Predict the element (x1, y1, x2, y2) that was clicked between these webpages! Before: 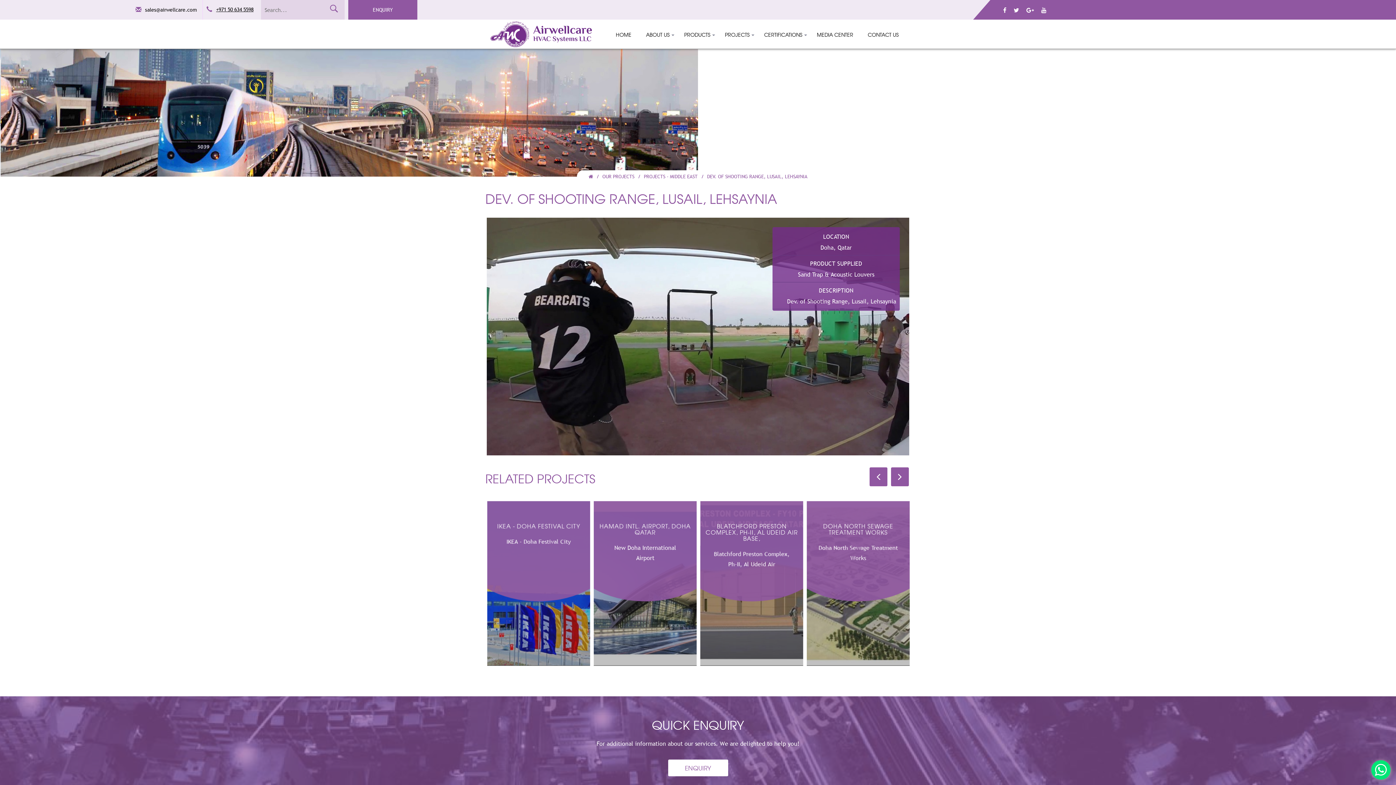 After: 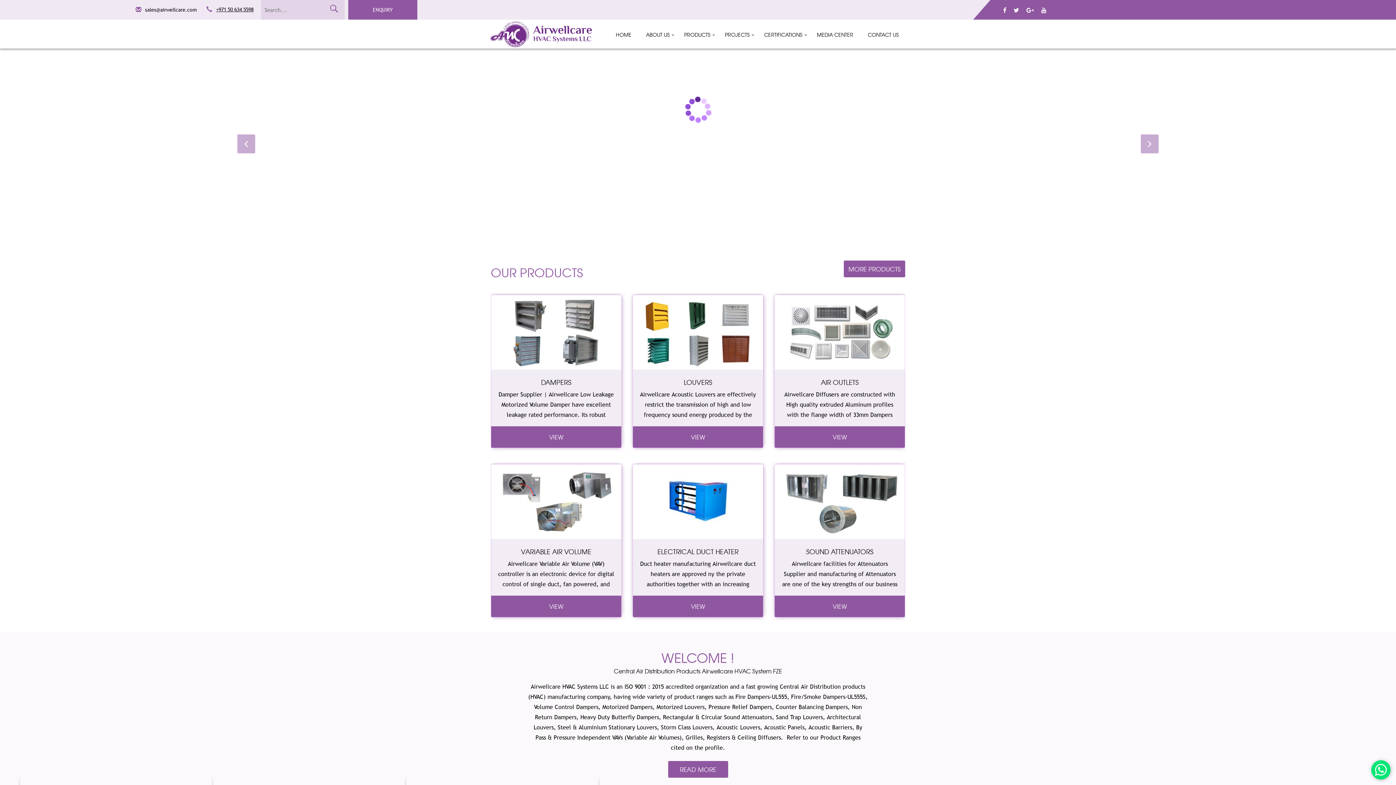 Action: bbox: (588, 173, 593, 179)